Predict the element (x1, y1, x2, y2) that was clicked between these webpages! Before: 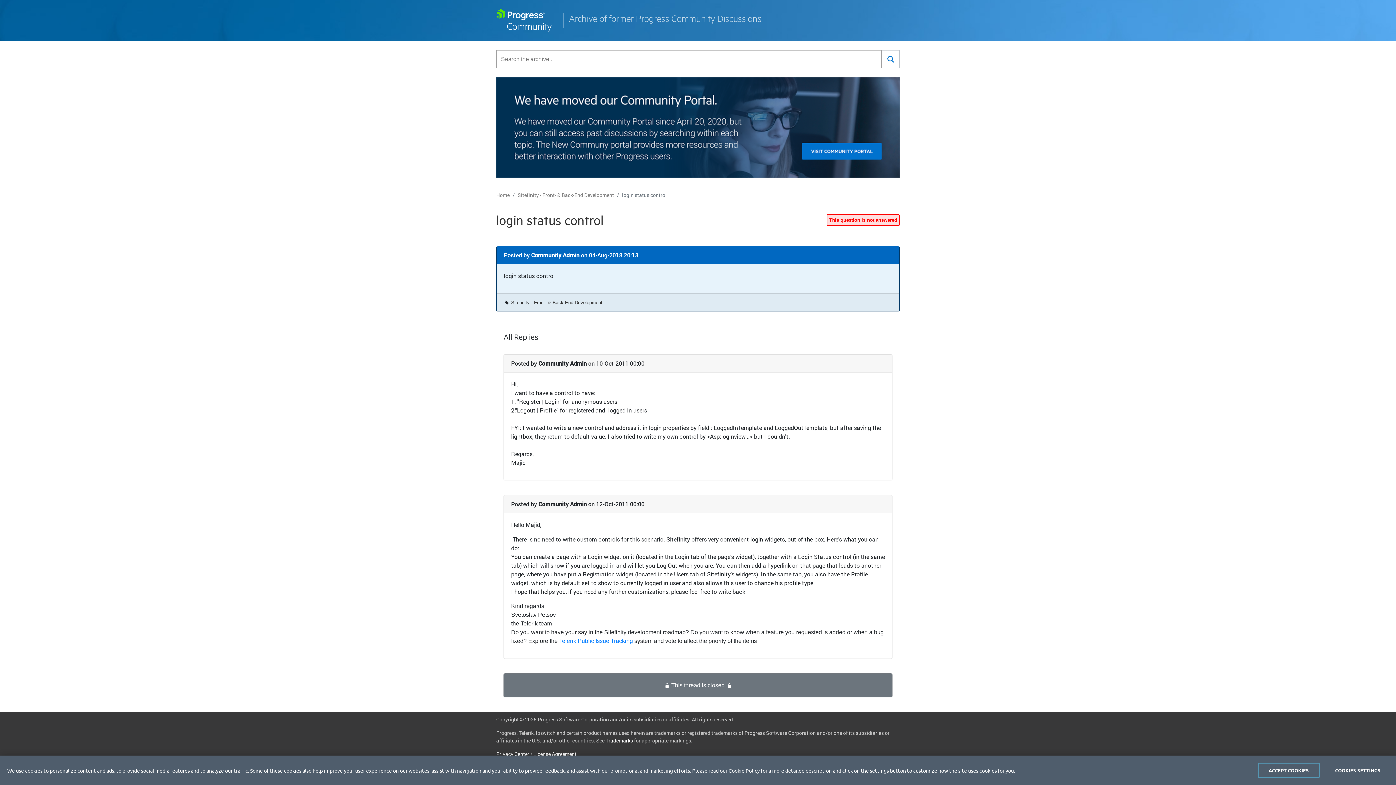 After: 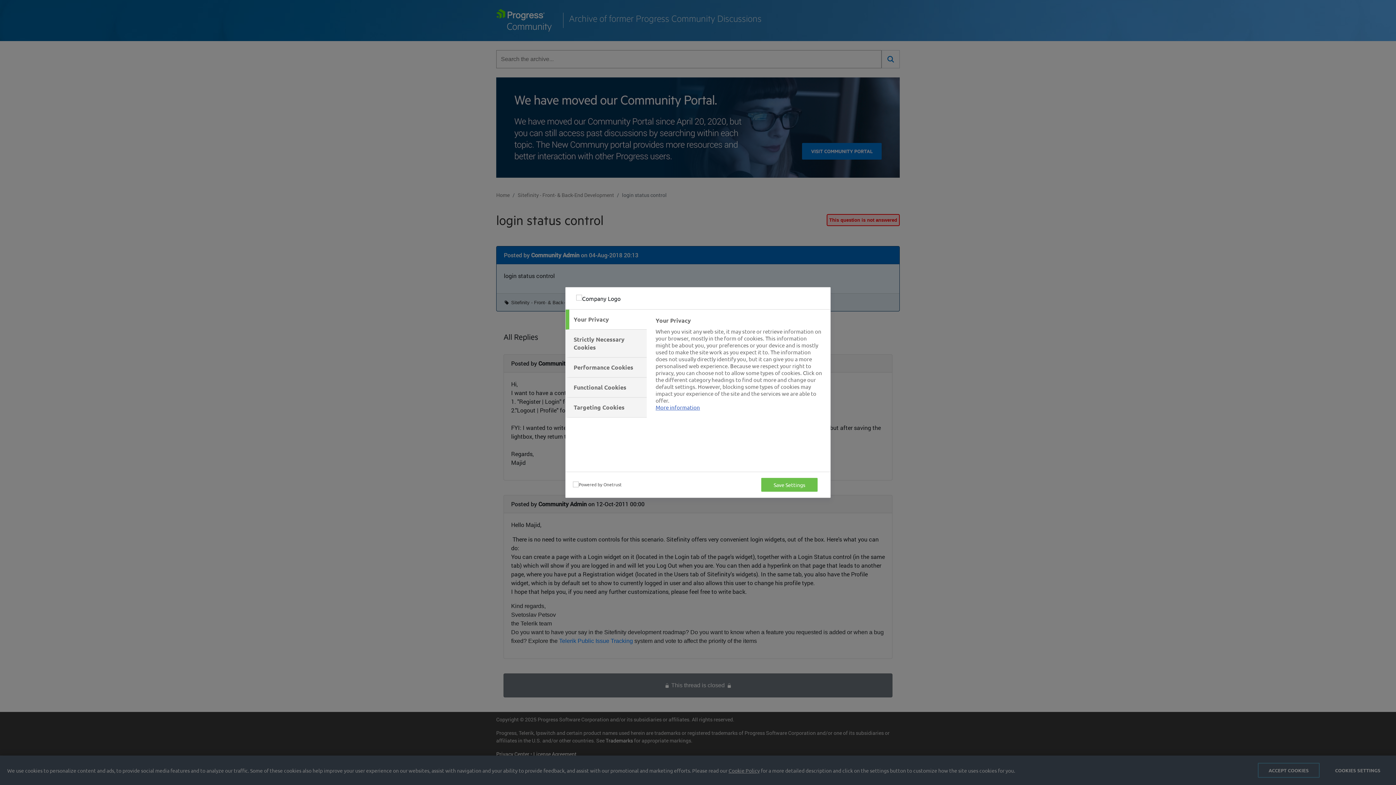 Action: label: COOKIES SETTINGS bbox: (1327, 763, 1389, 778)